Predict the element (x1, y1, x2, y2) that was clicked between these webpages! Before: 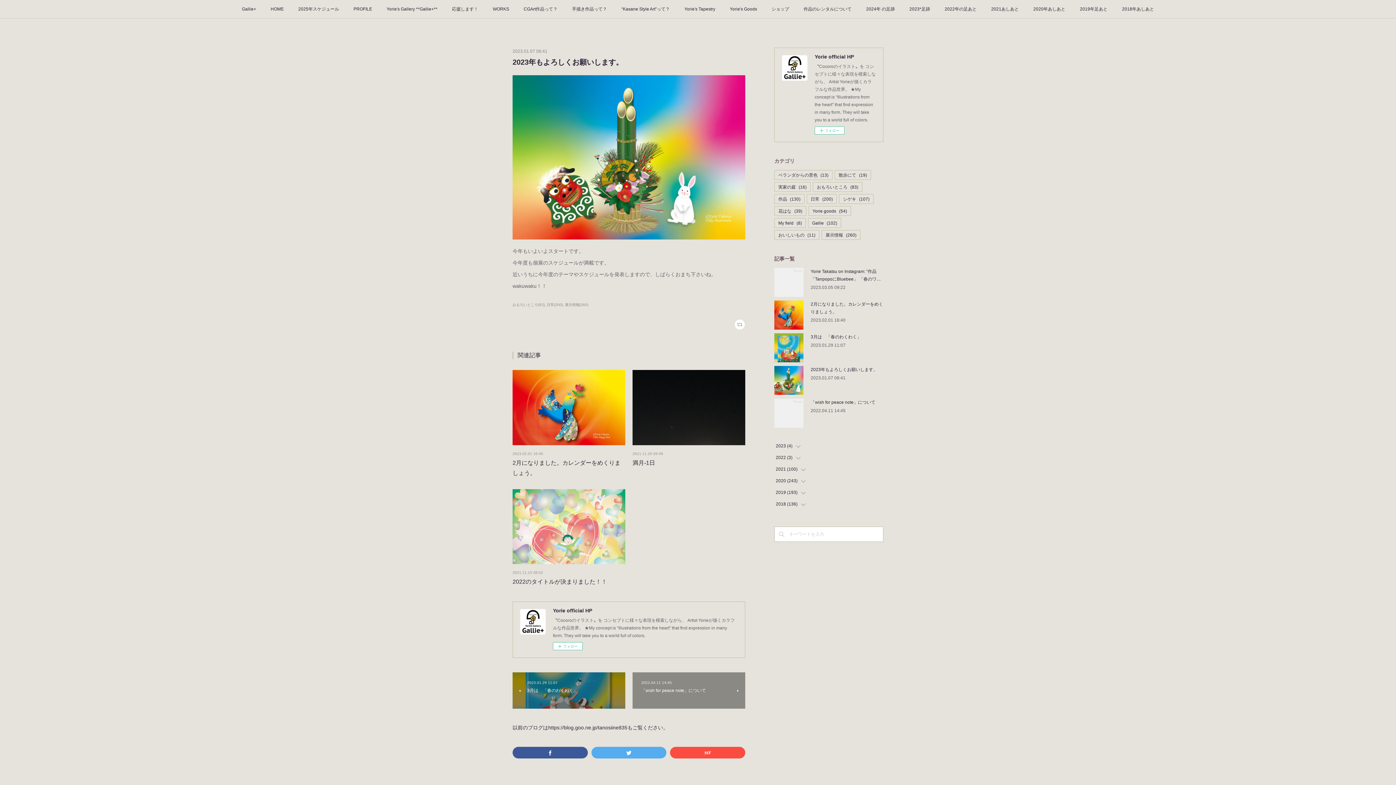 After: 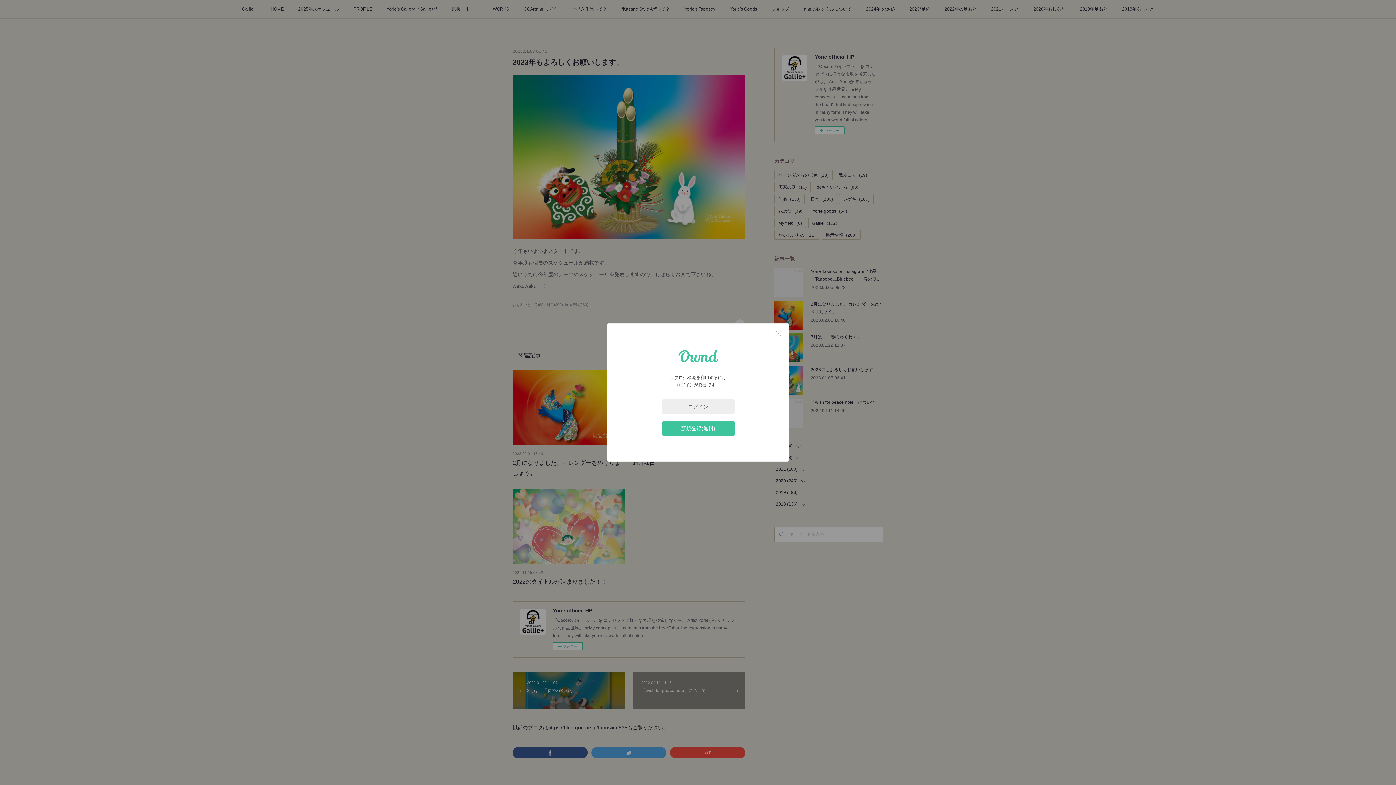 Action: bbox: (734, 319, 745, 330)